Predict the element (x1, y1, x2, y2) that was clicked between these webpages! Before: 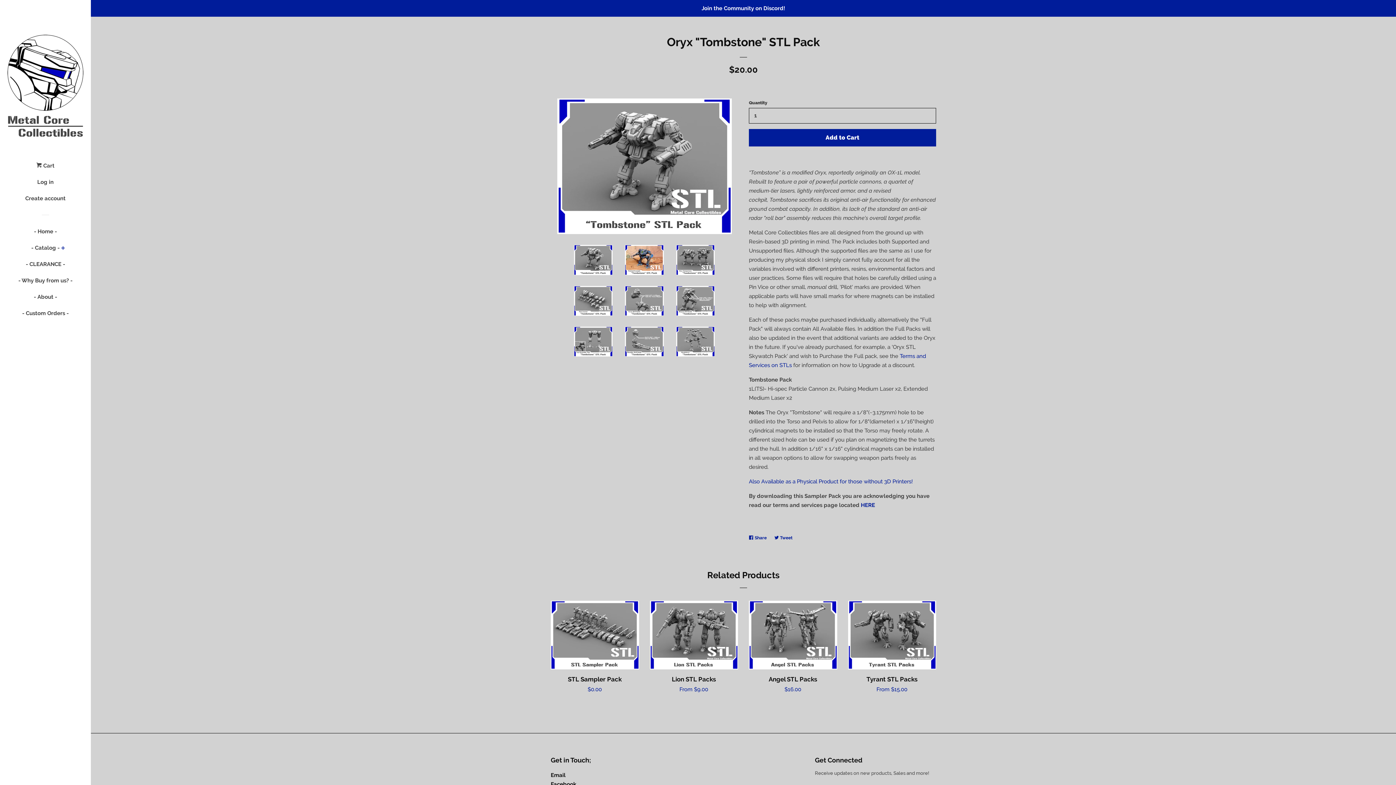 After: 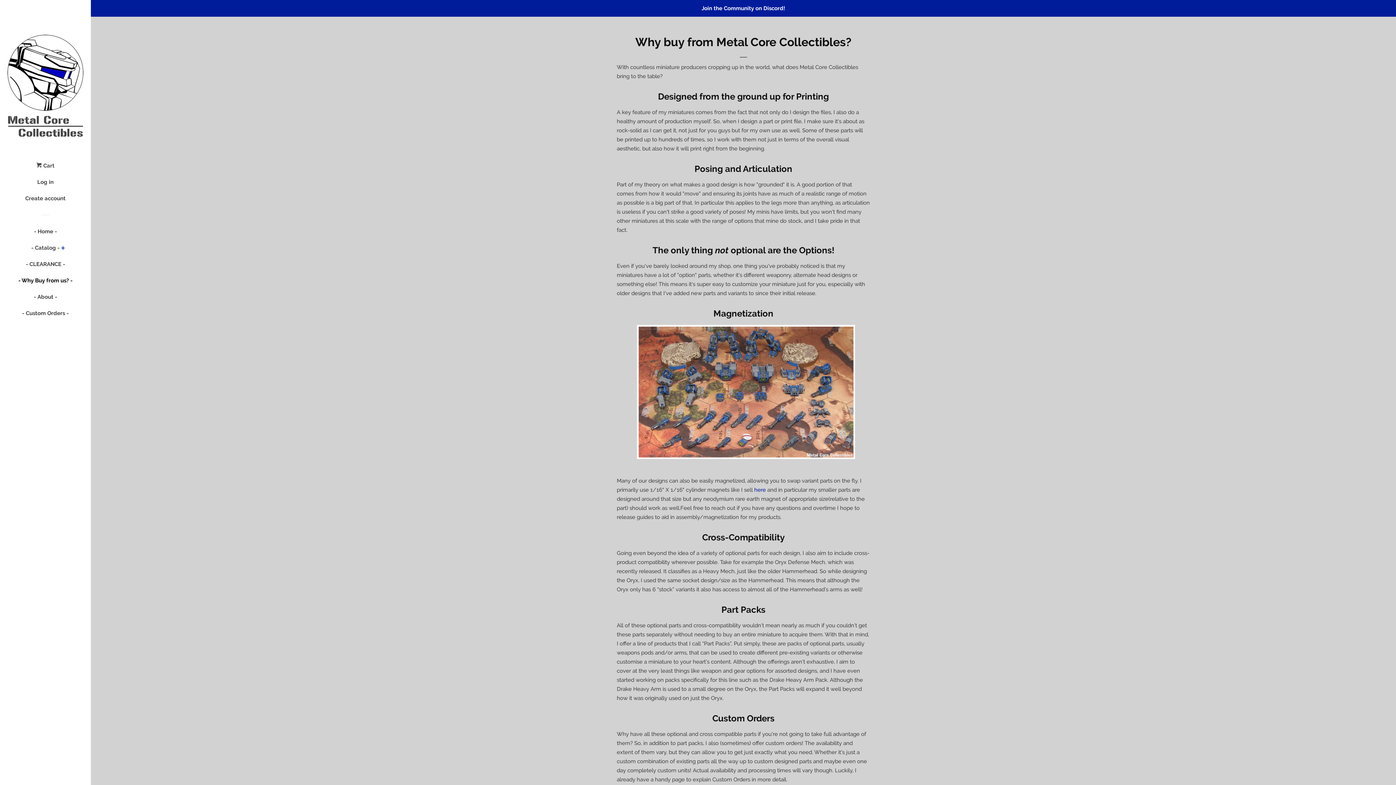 Action: bbox: (16, 275, 74, 291) label: - Why Buy from us? -